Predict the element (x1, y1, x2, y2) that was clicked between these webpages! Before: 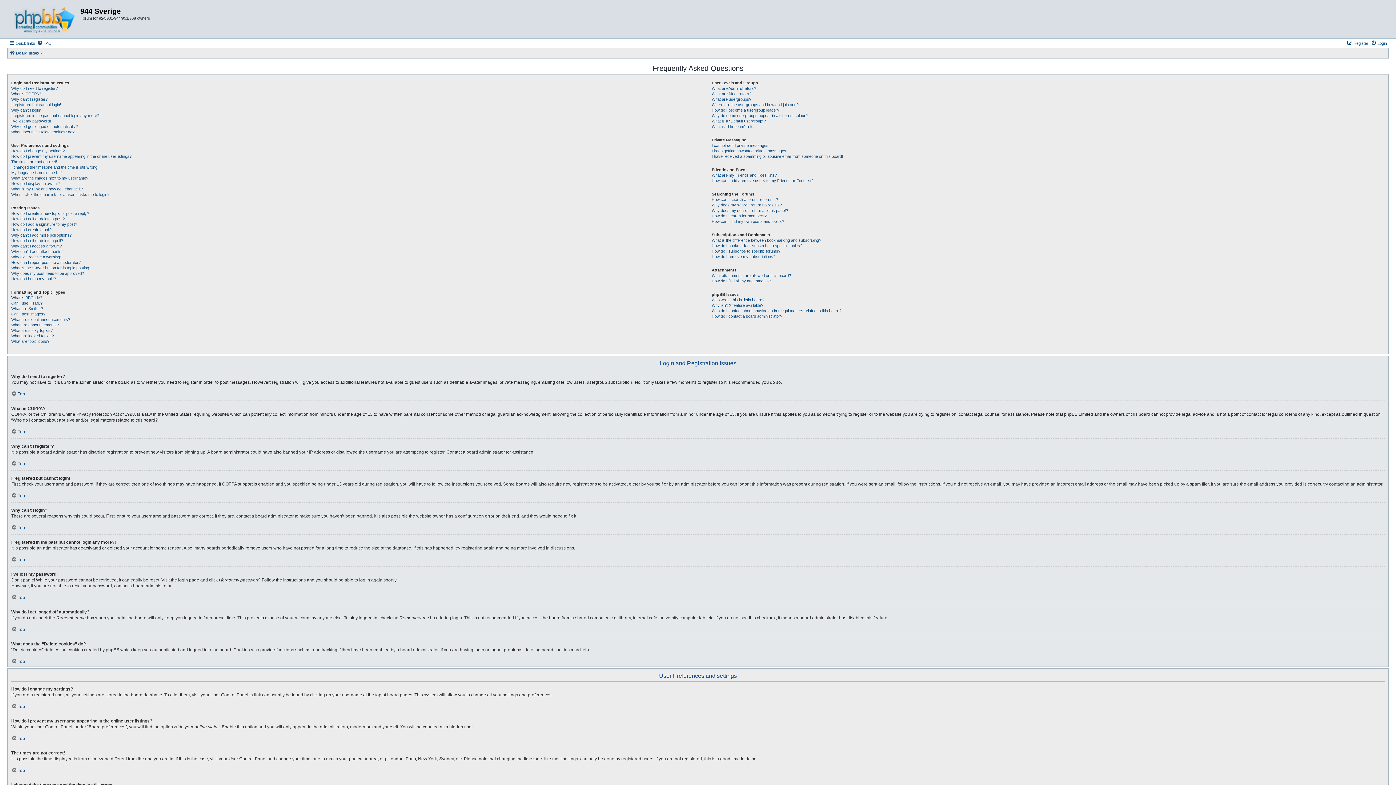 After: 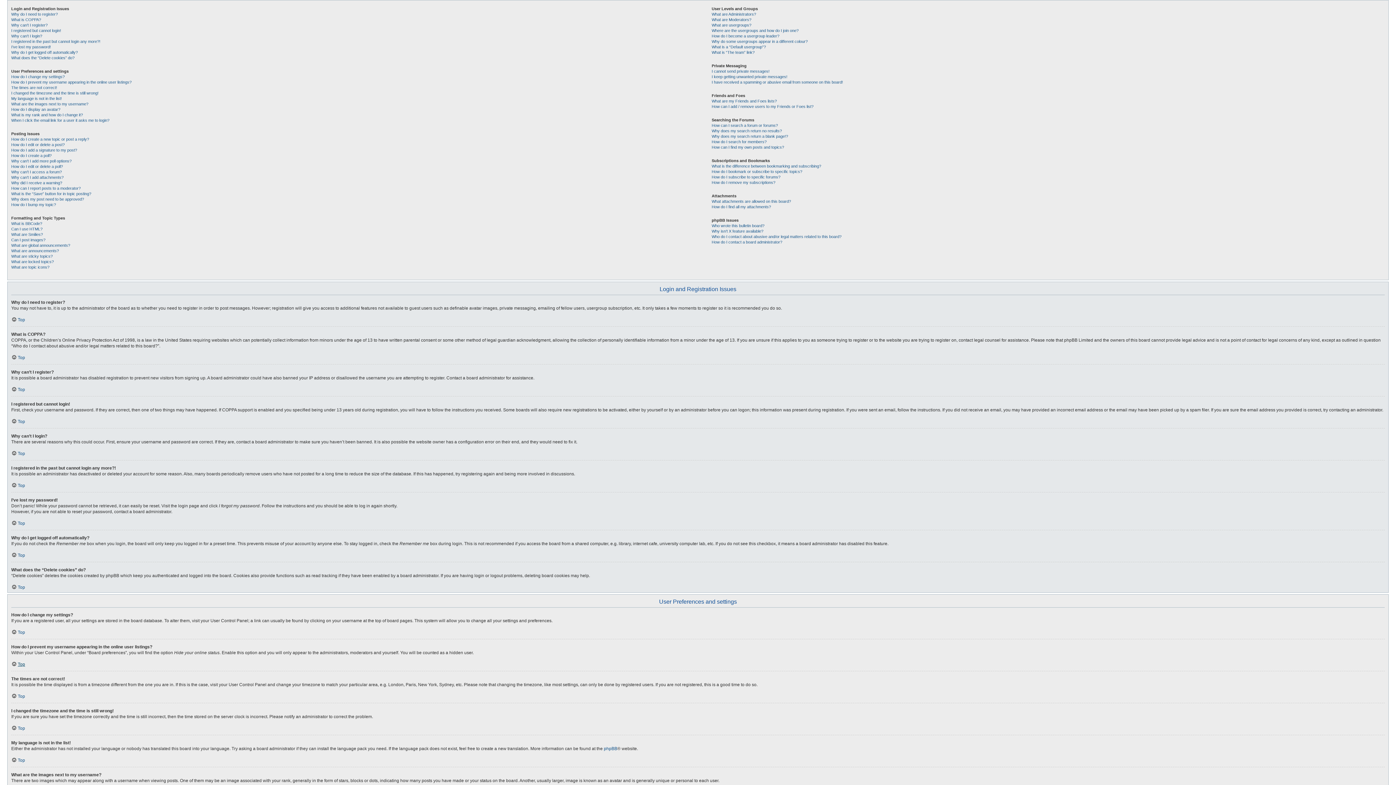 Action: bbox: (11, 658, 25, 664) label: Top